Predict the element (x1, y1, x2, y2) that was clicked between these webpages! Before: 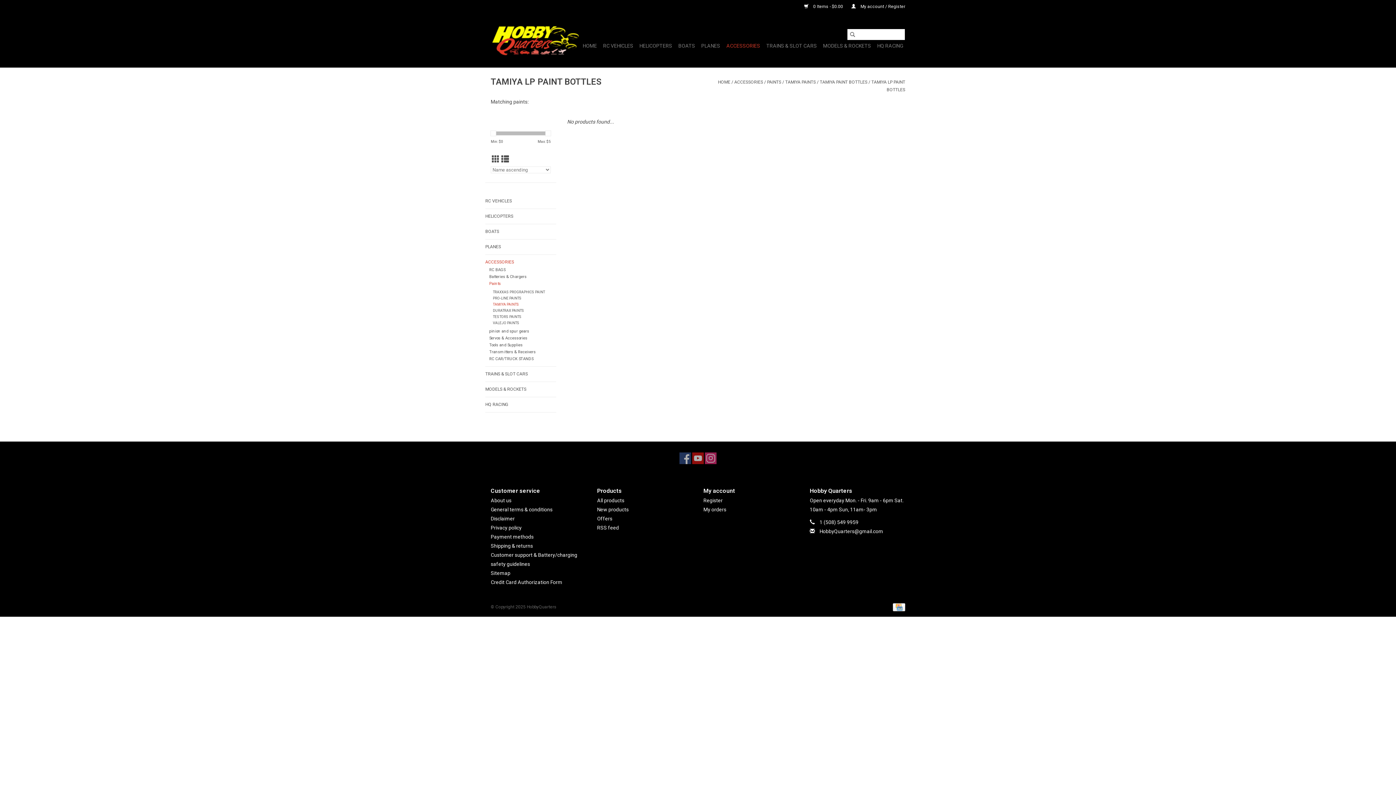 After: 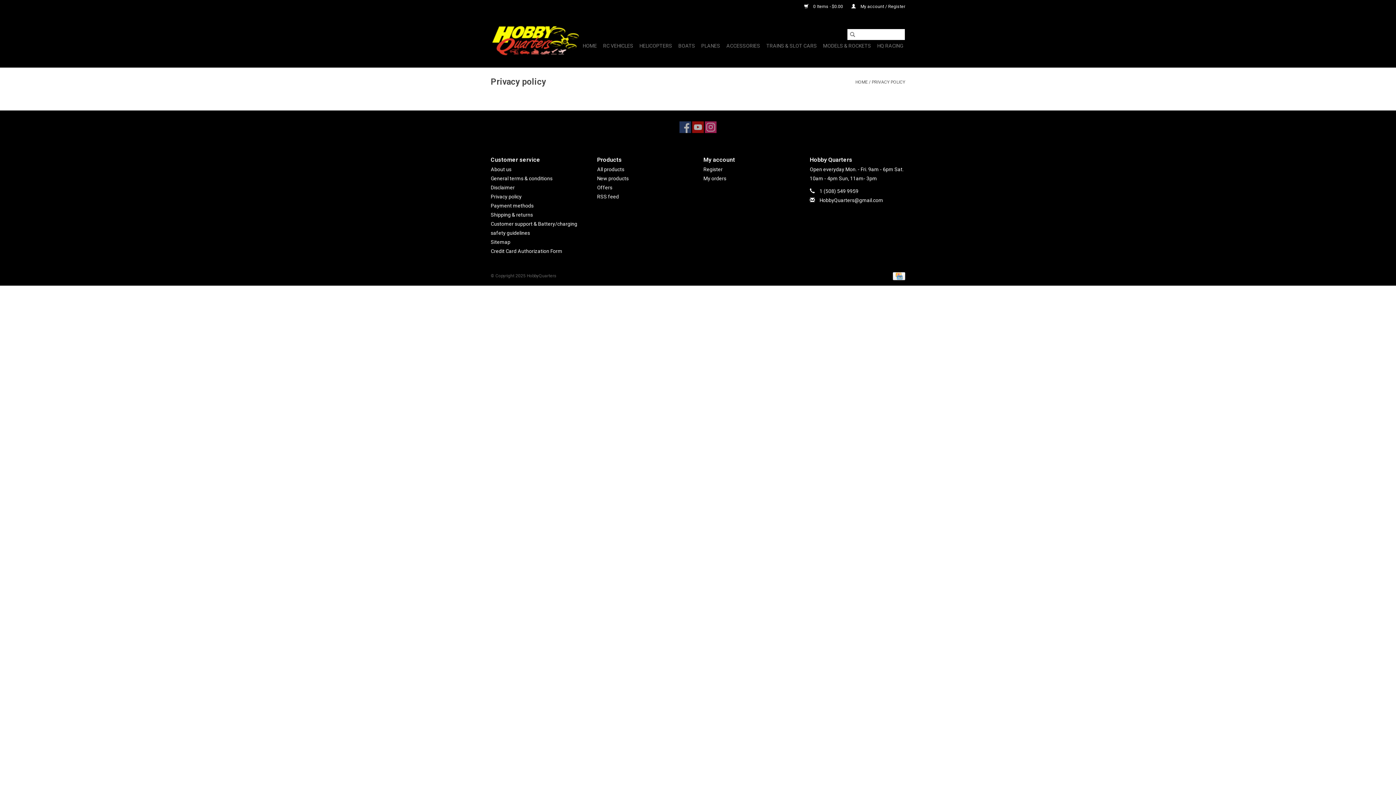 Action: bbox: (490, 525, 521, 530) label: Privacy policy